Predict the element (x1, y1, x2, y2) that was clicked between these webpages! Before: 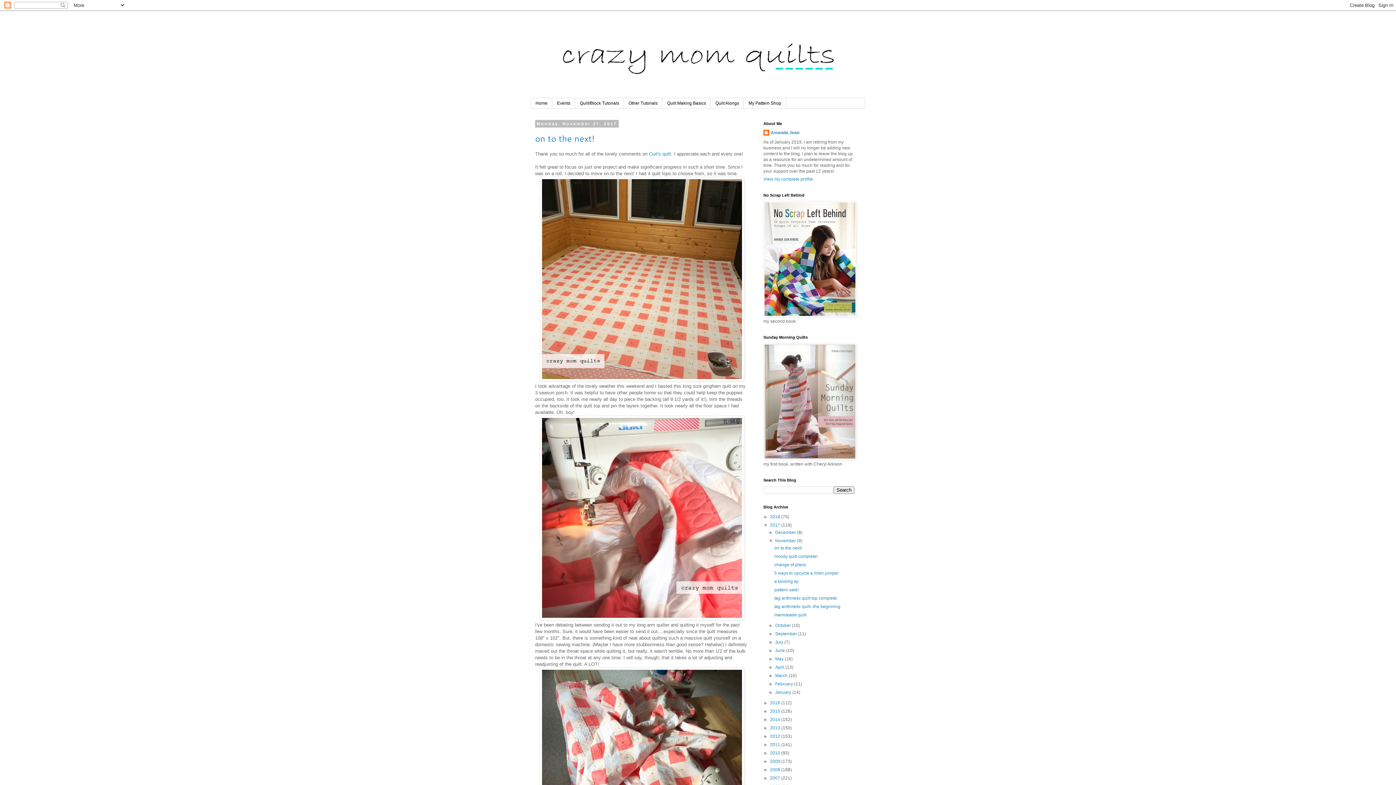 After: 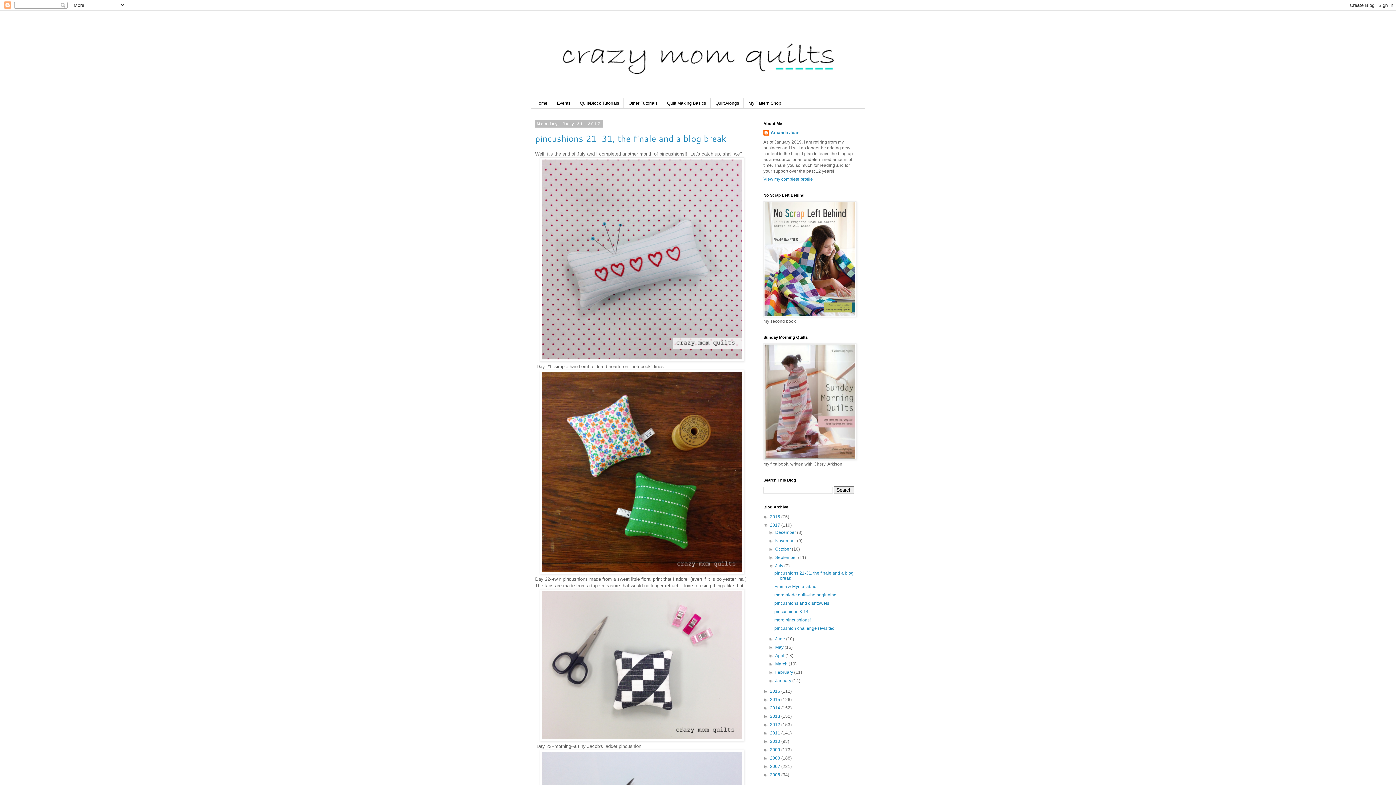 Action: bbox: (775, 640, 784, 645) label: July 